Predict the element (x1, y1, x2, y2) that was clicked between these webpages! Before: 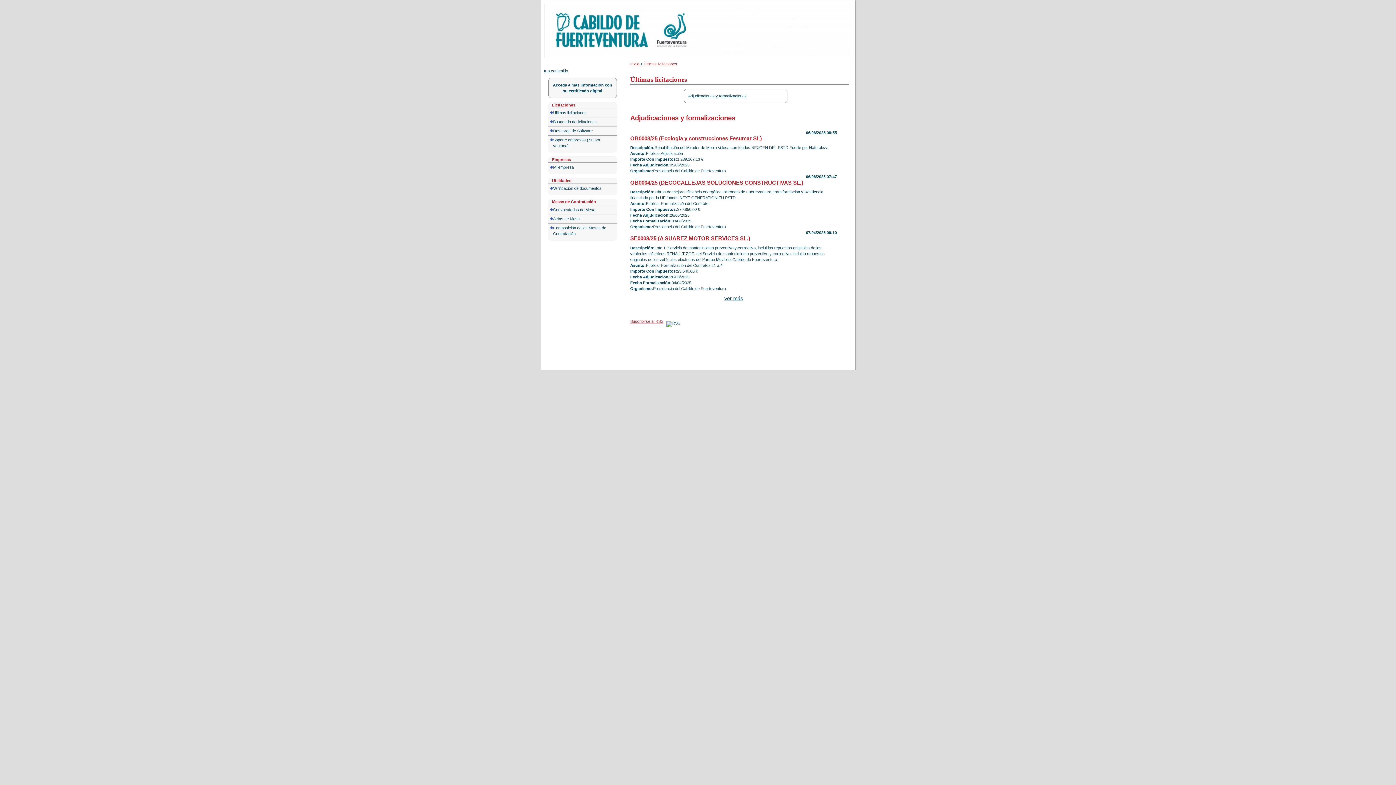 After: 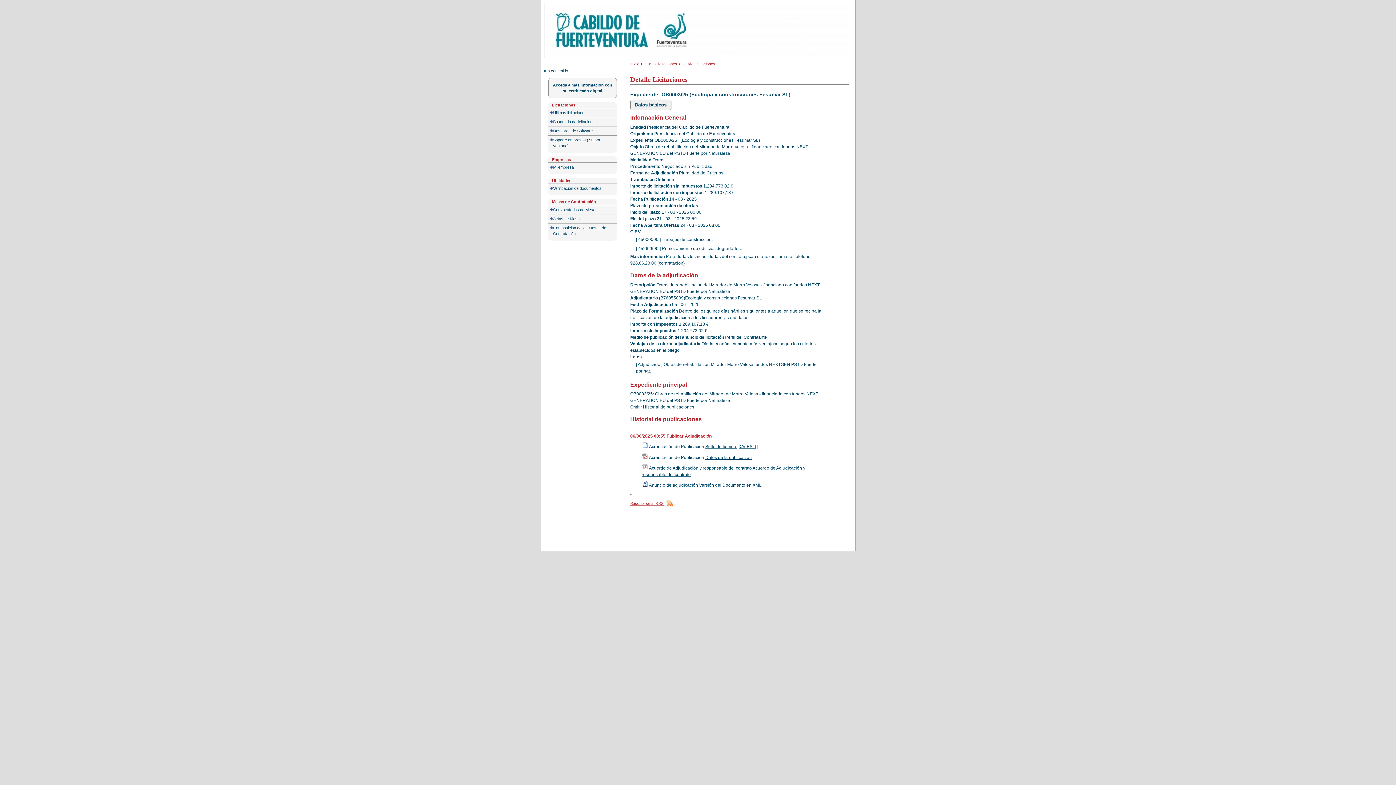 Action: label: OB0003/25 (Ecologia y construcciones Fesumar SL) bbox: (630, 135, 762, 141)